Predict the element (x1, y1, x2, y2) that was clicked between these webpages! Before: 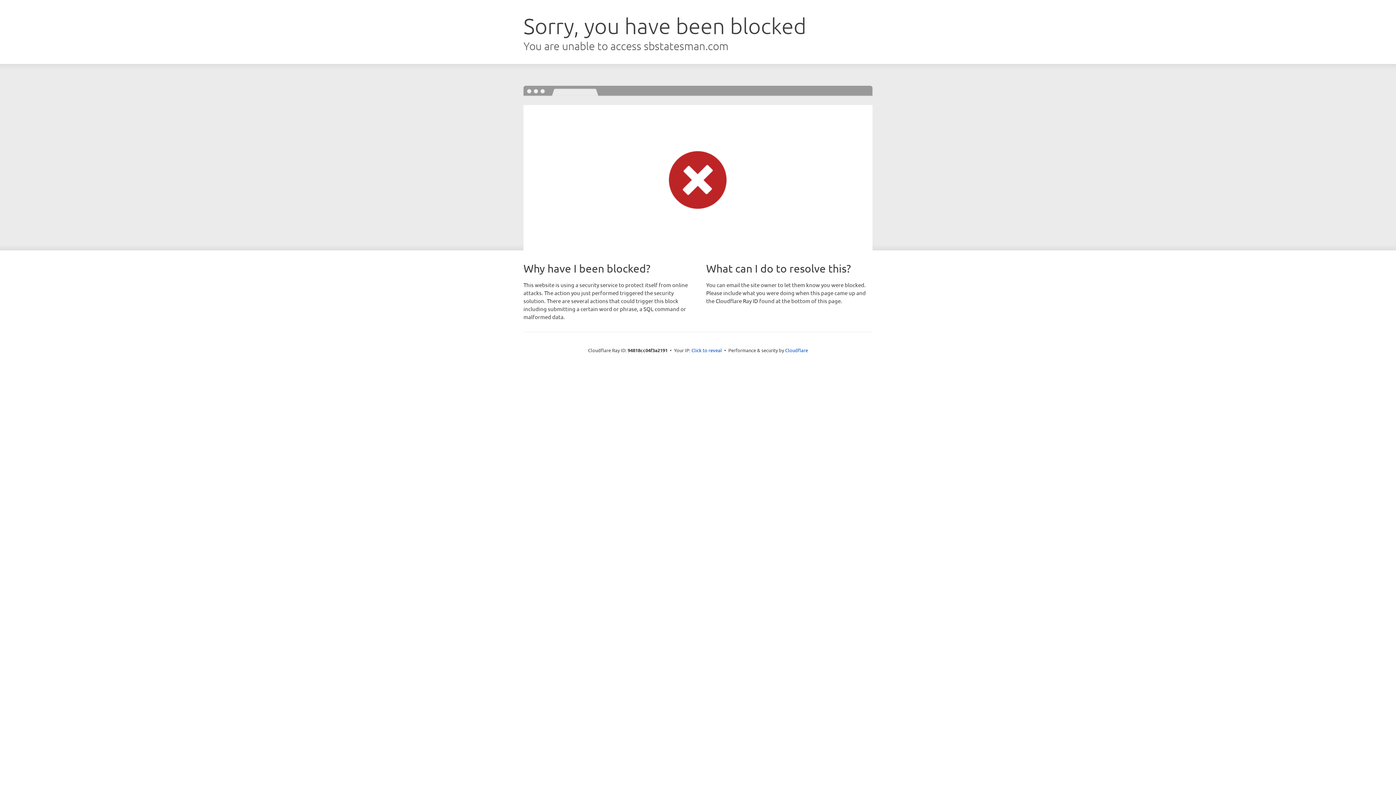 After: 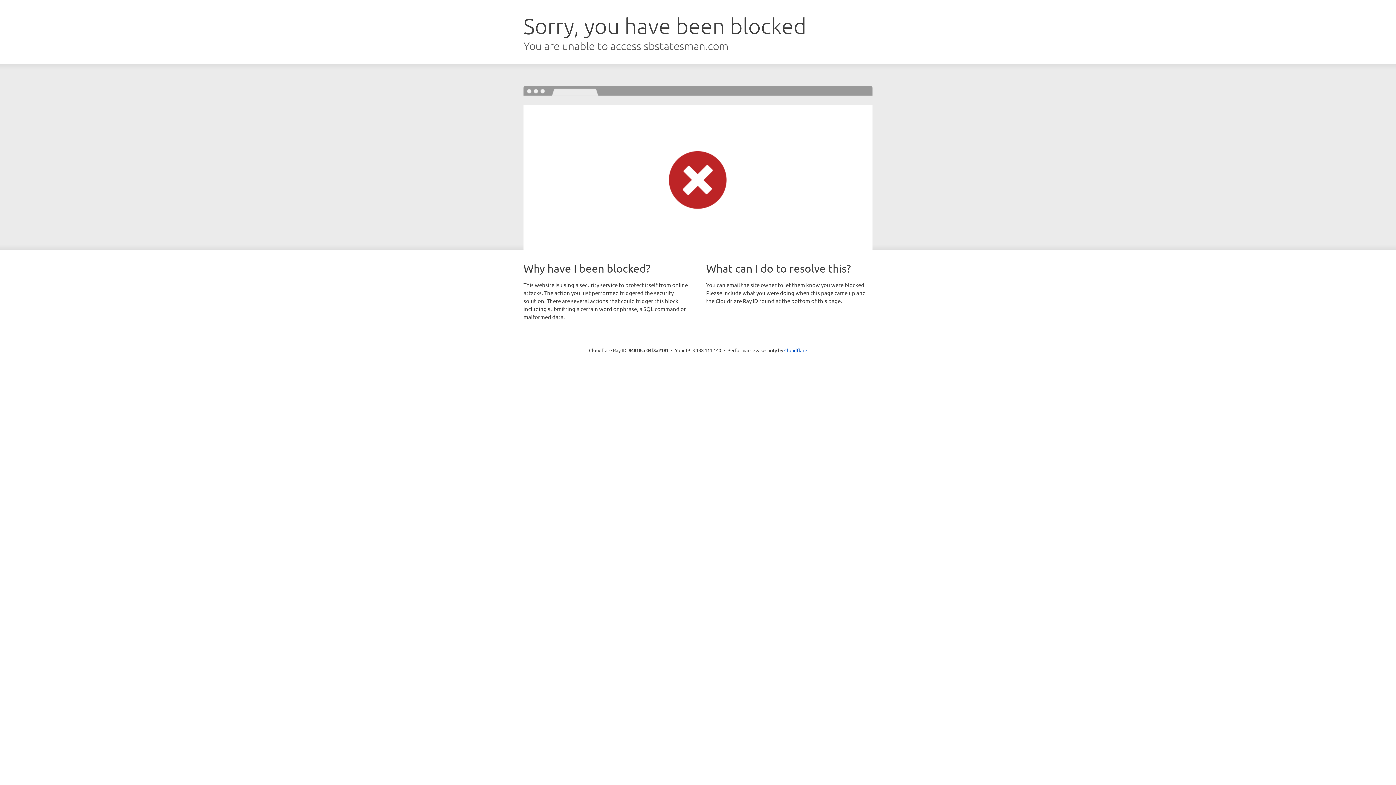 Action: bbox: (691, 346, 722, 353) label: Click to reveal